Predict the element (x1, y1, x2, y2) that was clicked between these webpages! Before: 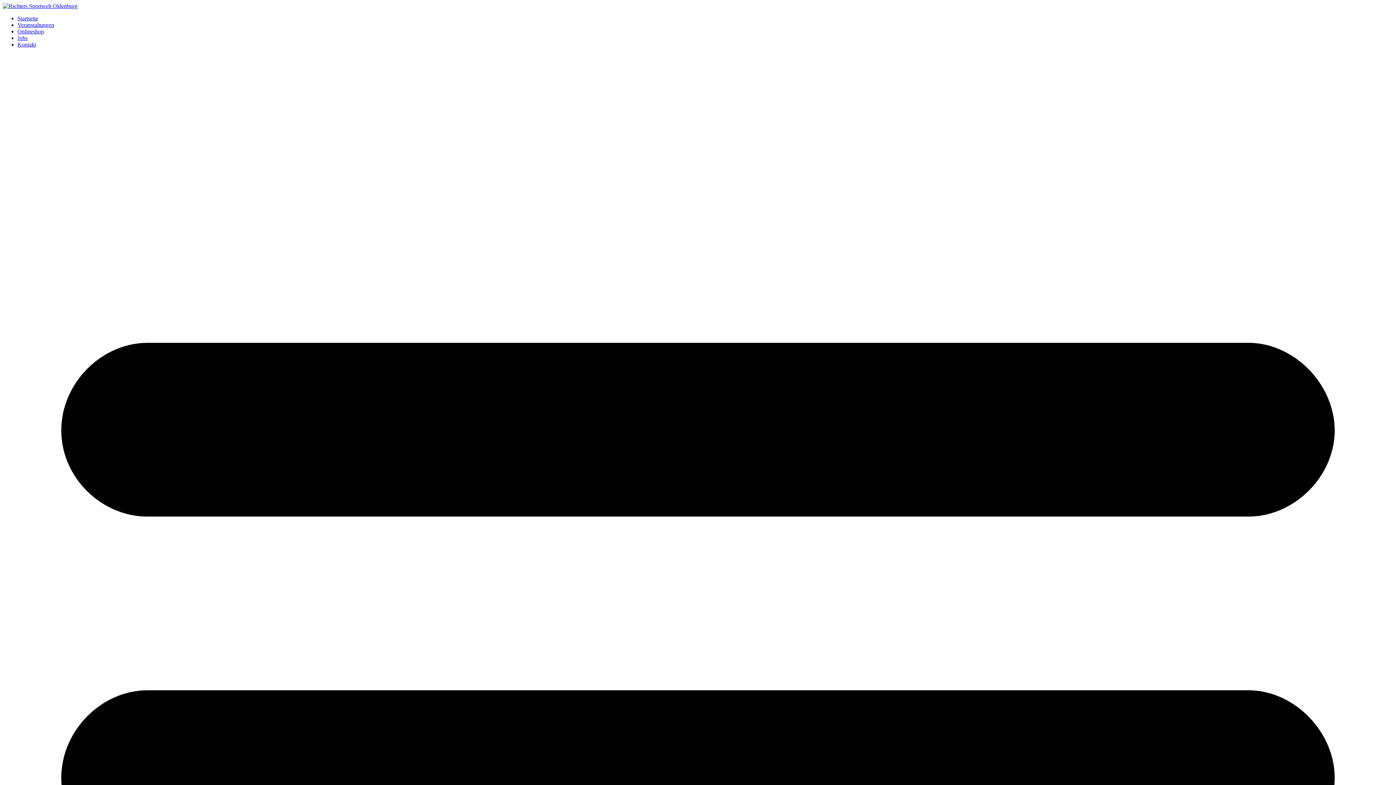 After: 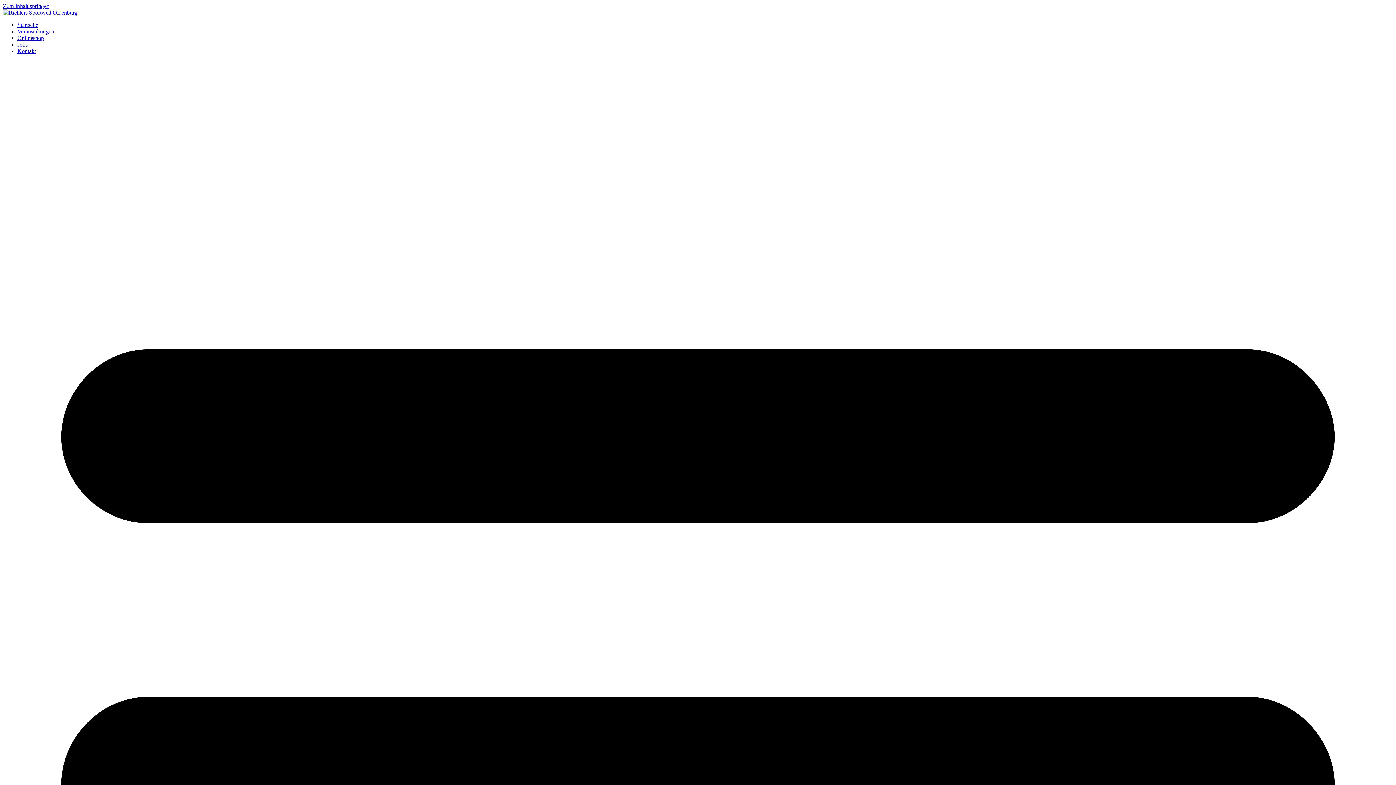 Action: bbox: (17, 41, 36, 47) label: Kontakt